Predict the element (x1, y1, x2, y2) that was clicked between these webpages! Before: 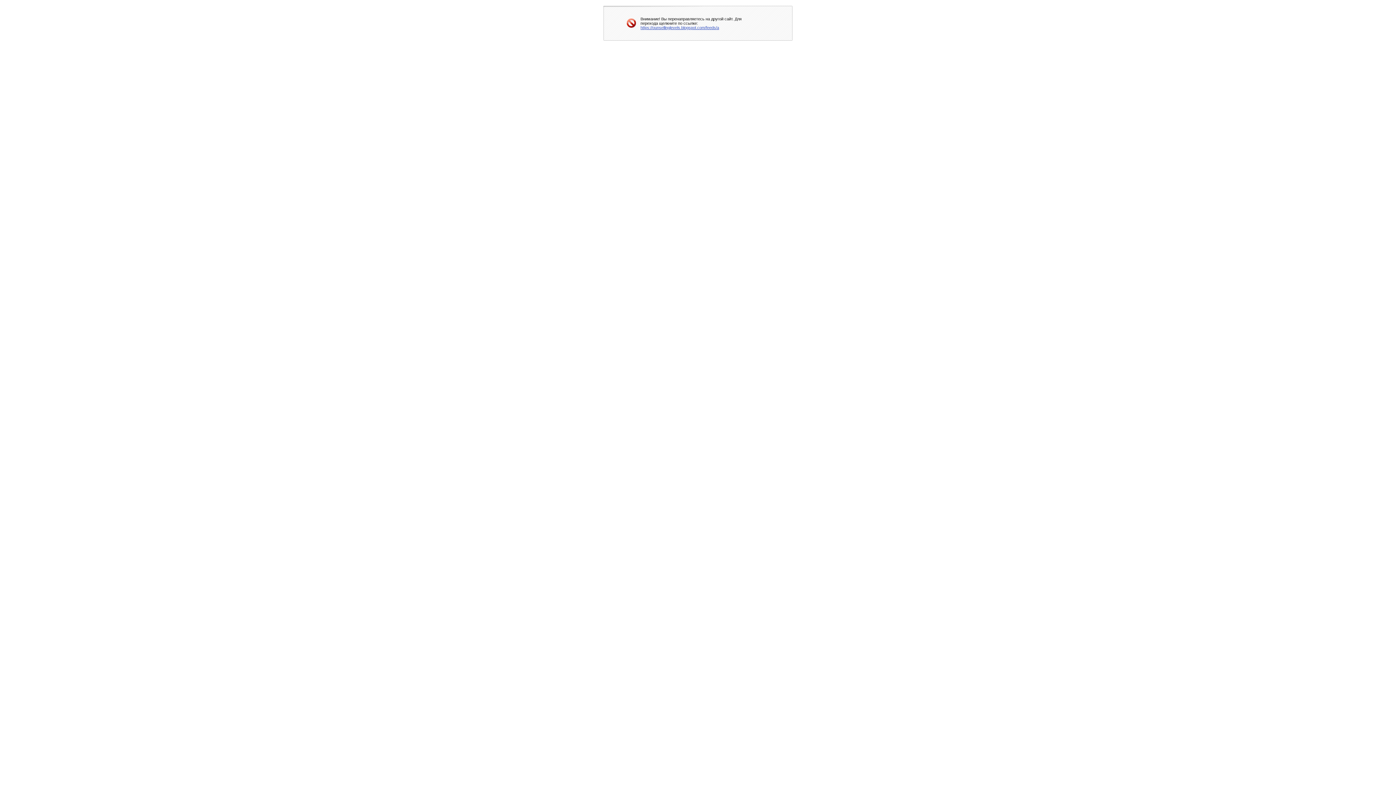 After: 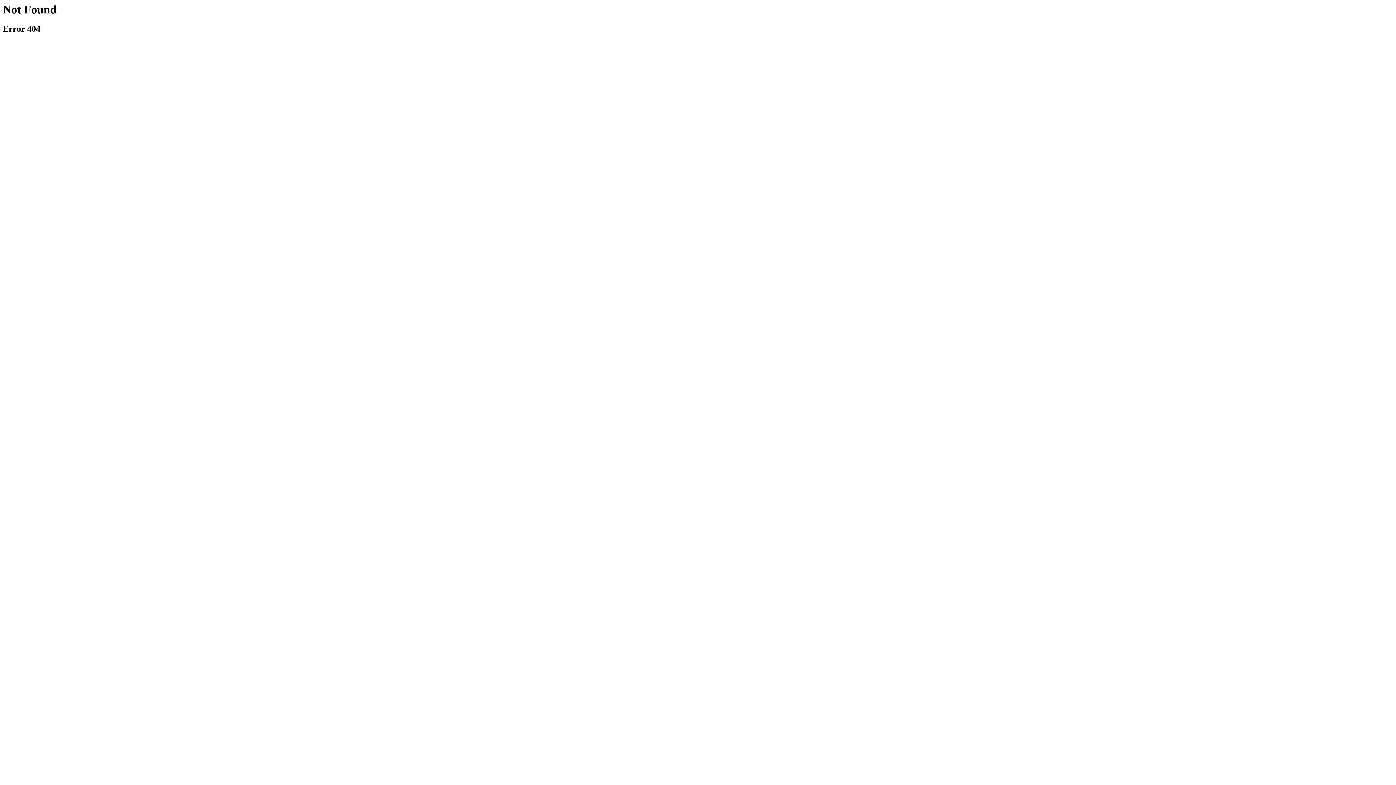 Action: label: https://ounsellinglevels.blogspot.com/feeds/a bbox: (640, 25, 719, 29)